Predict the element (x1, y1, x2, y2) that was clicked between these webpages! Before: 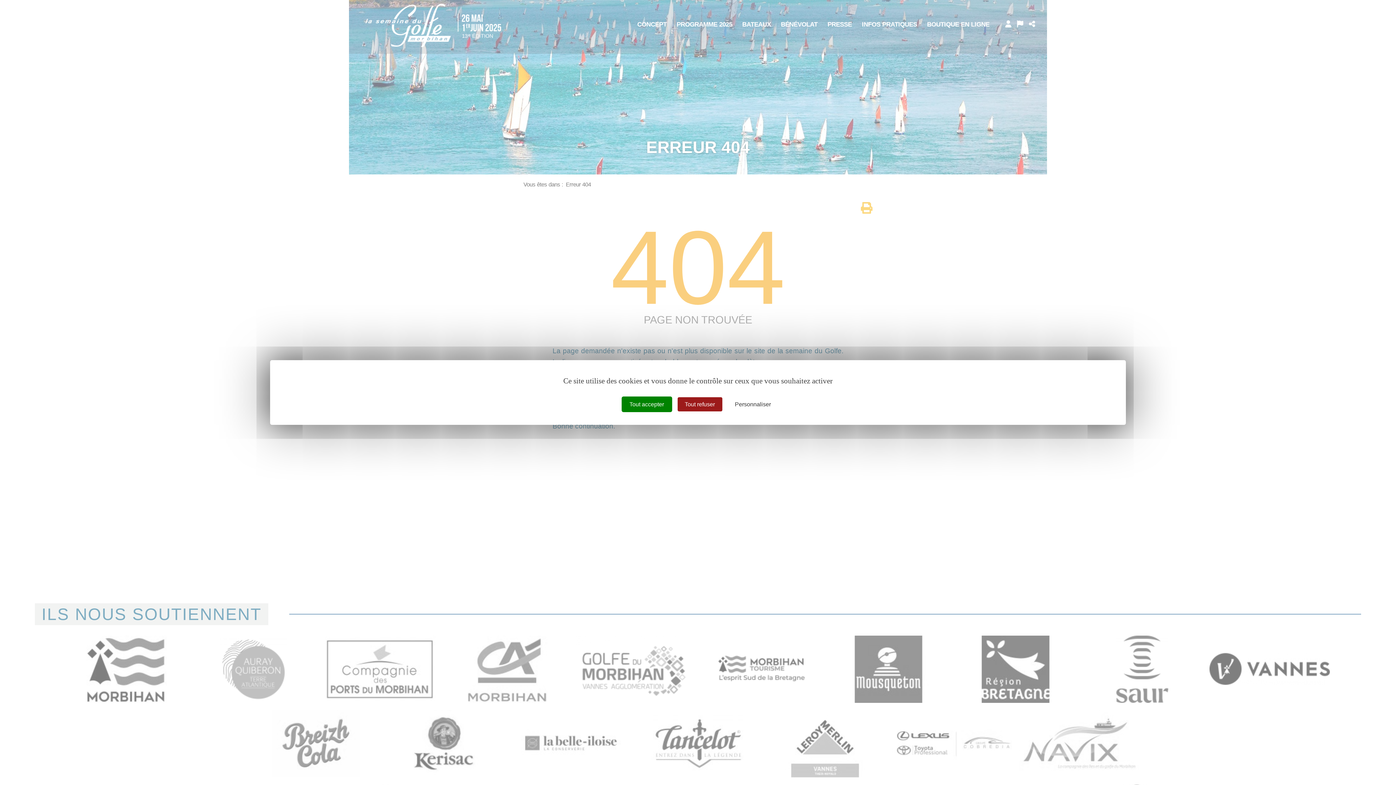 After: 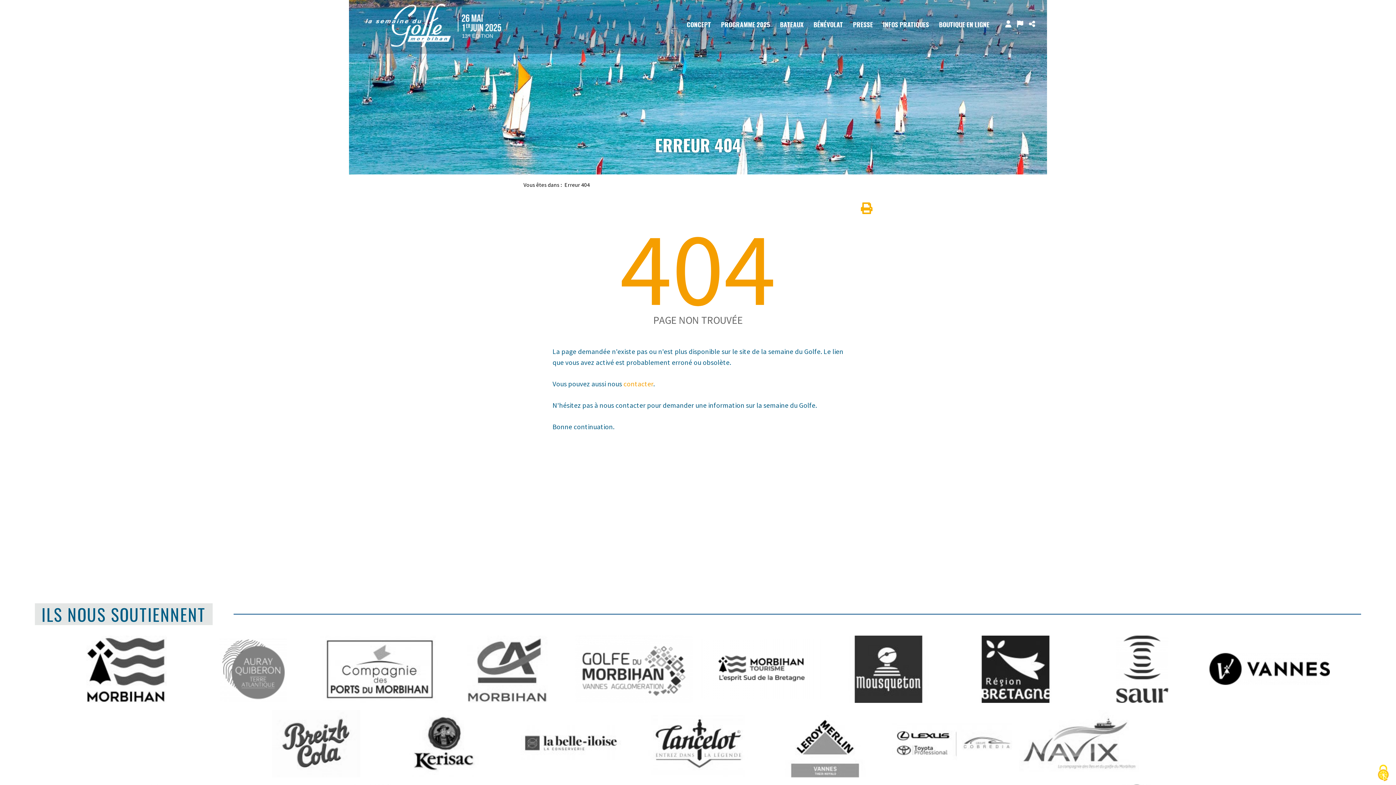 Action: bbox: (621, 396, 672, 412) label: Tout accepter